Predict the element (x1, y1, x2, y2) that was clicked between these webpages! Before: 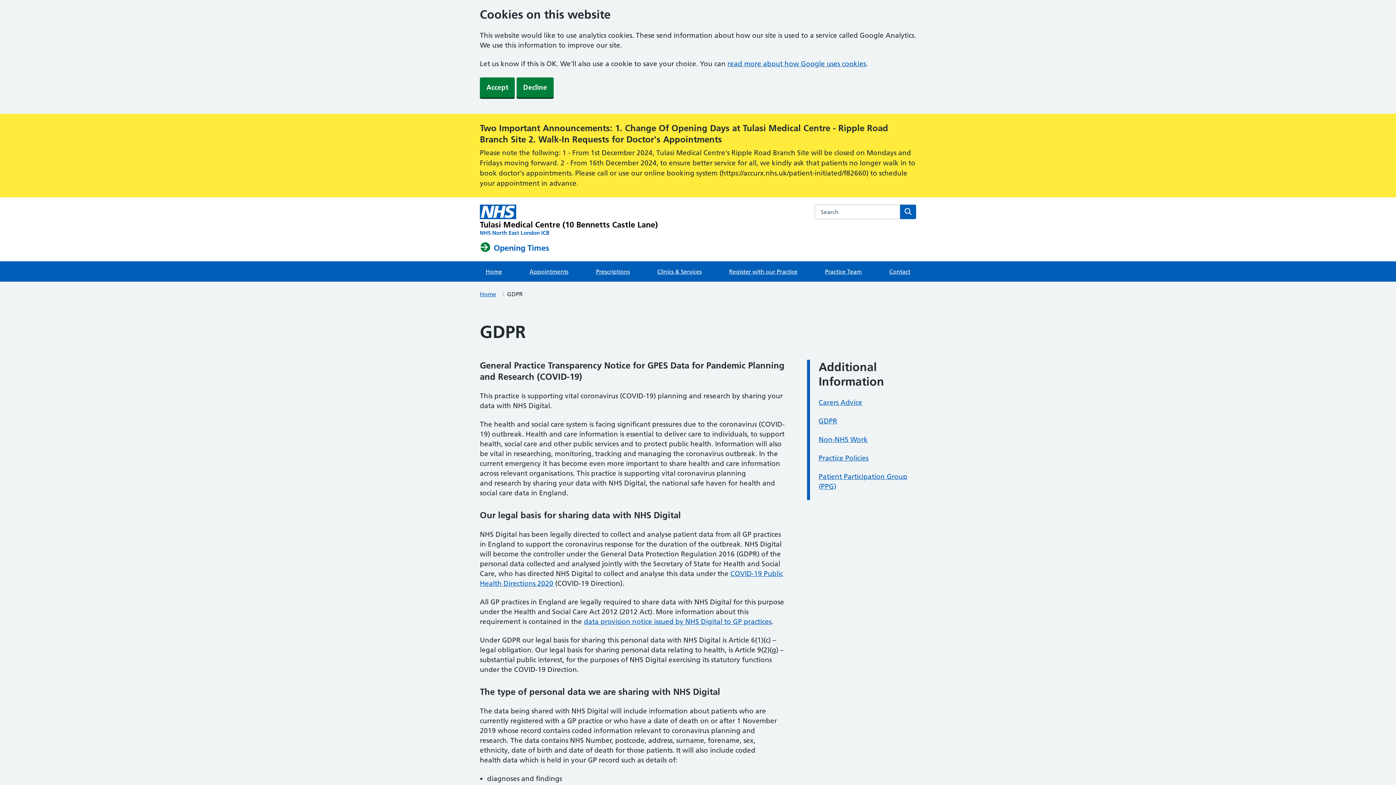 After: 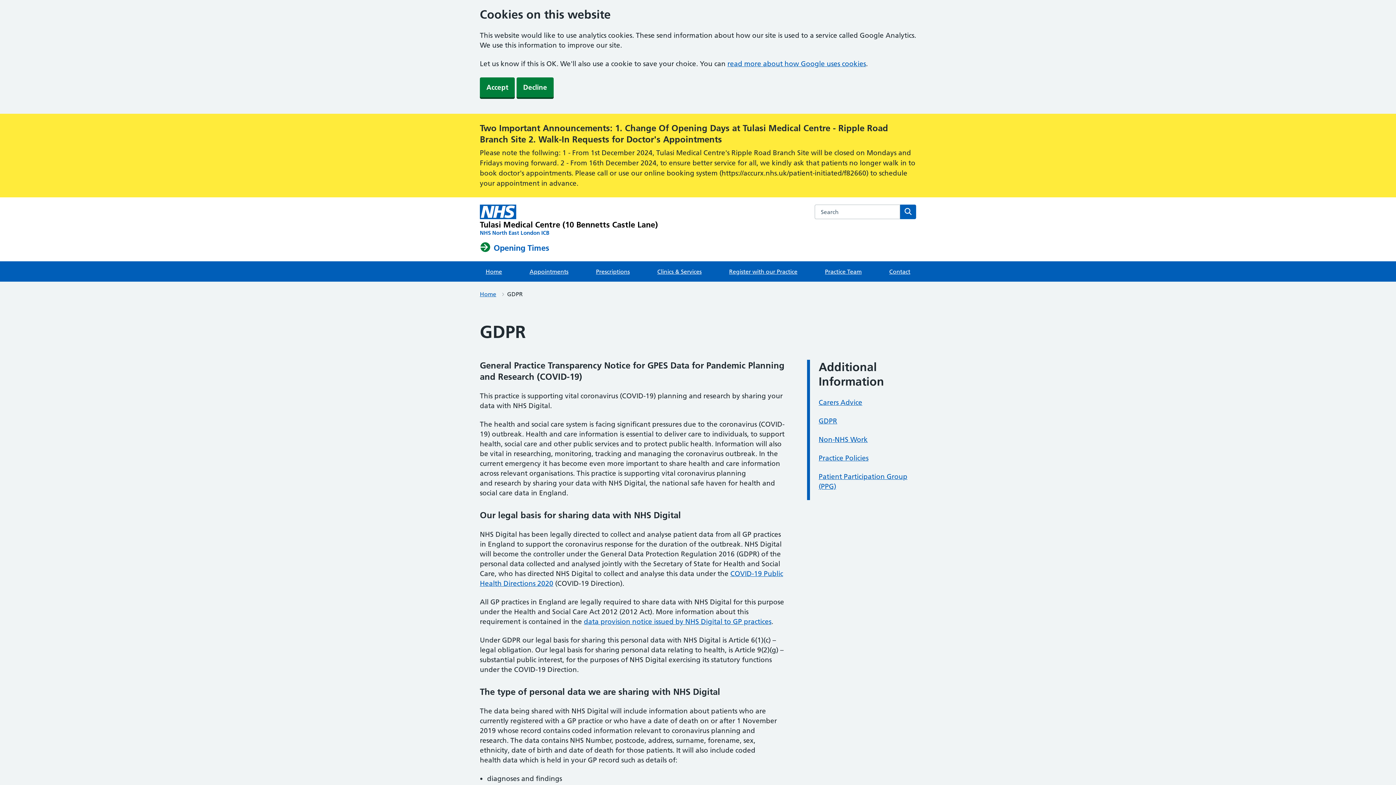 Action: bbox: (818, 417, 837, 425) label: GDPR